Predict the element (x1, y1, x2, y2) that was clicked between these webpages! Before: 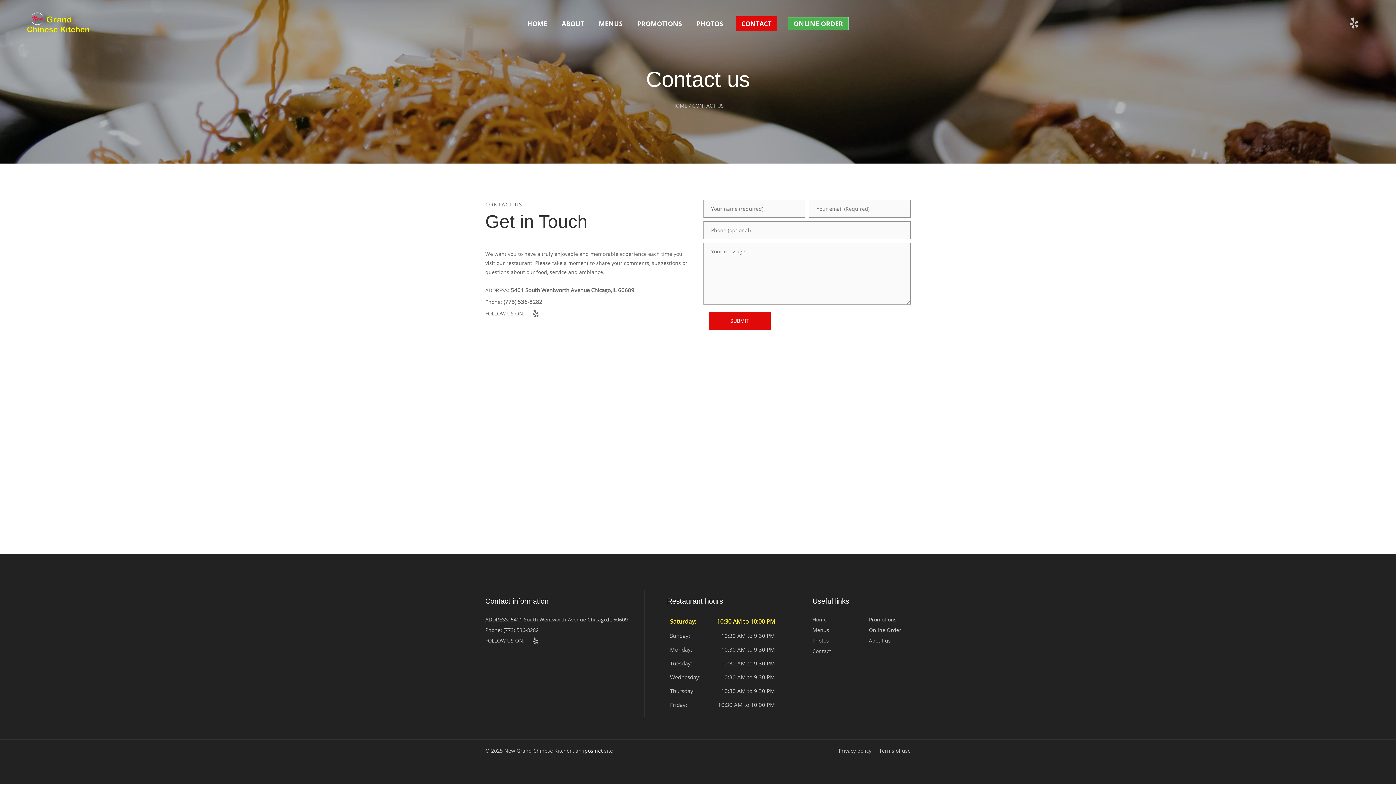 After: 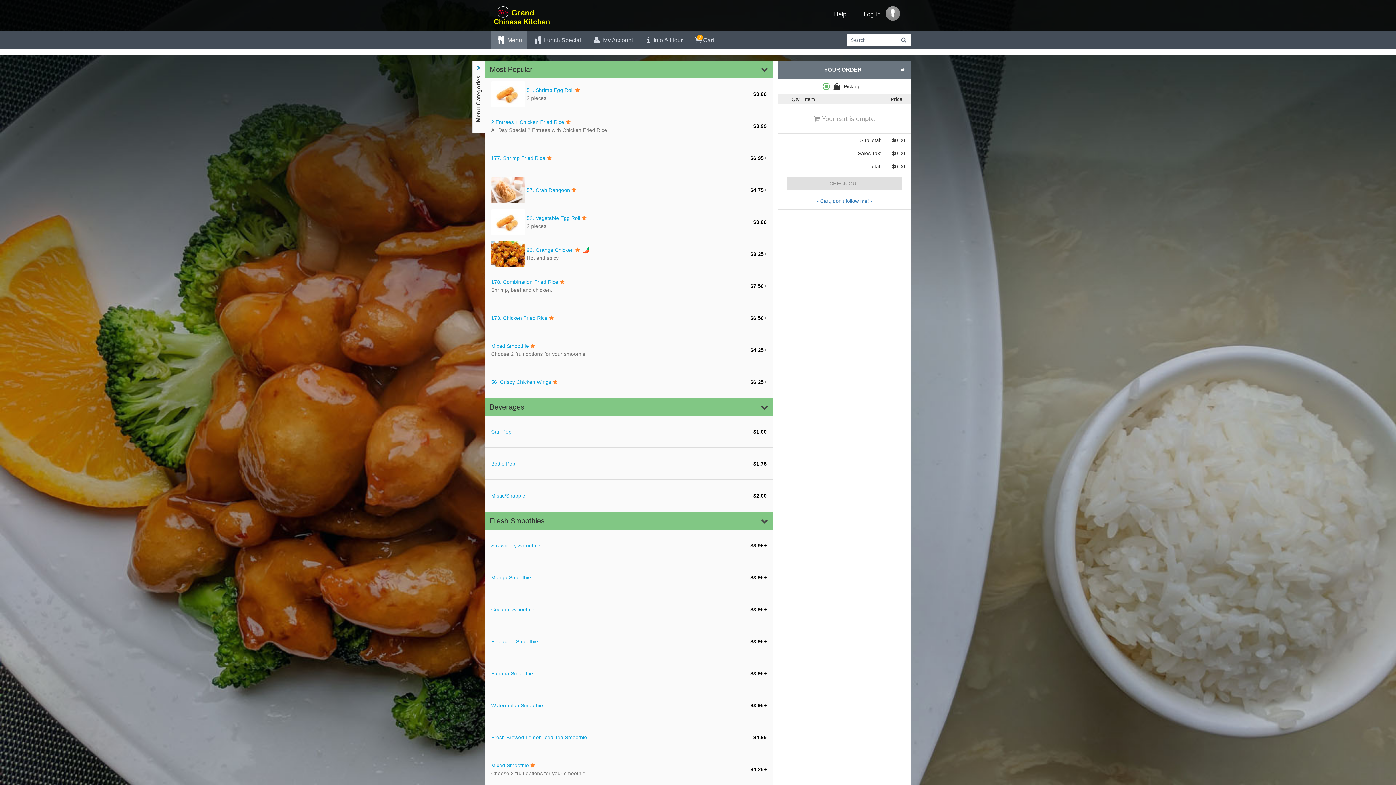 Action: bbox: (788, 17, 849, 30) label: ONLINE ORDER